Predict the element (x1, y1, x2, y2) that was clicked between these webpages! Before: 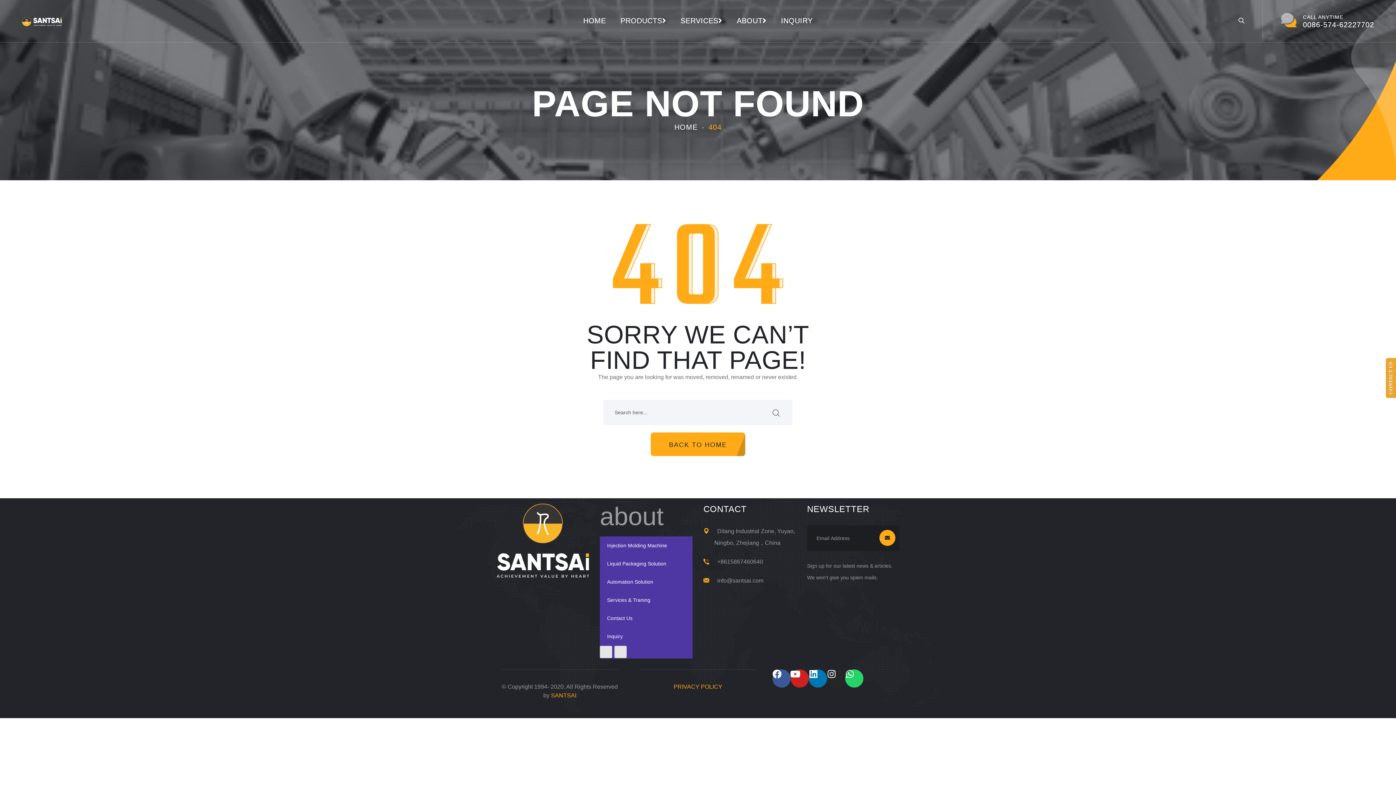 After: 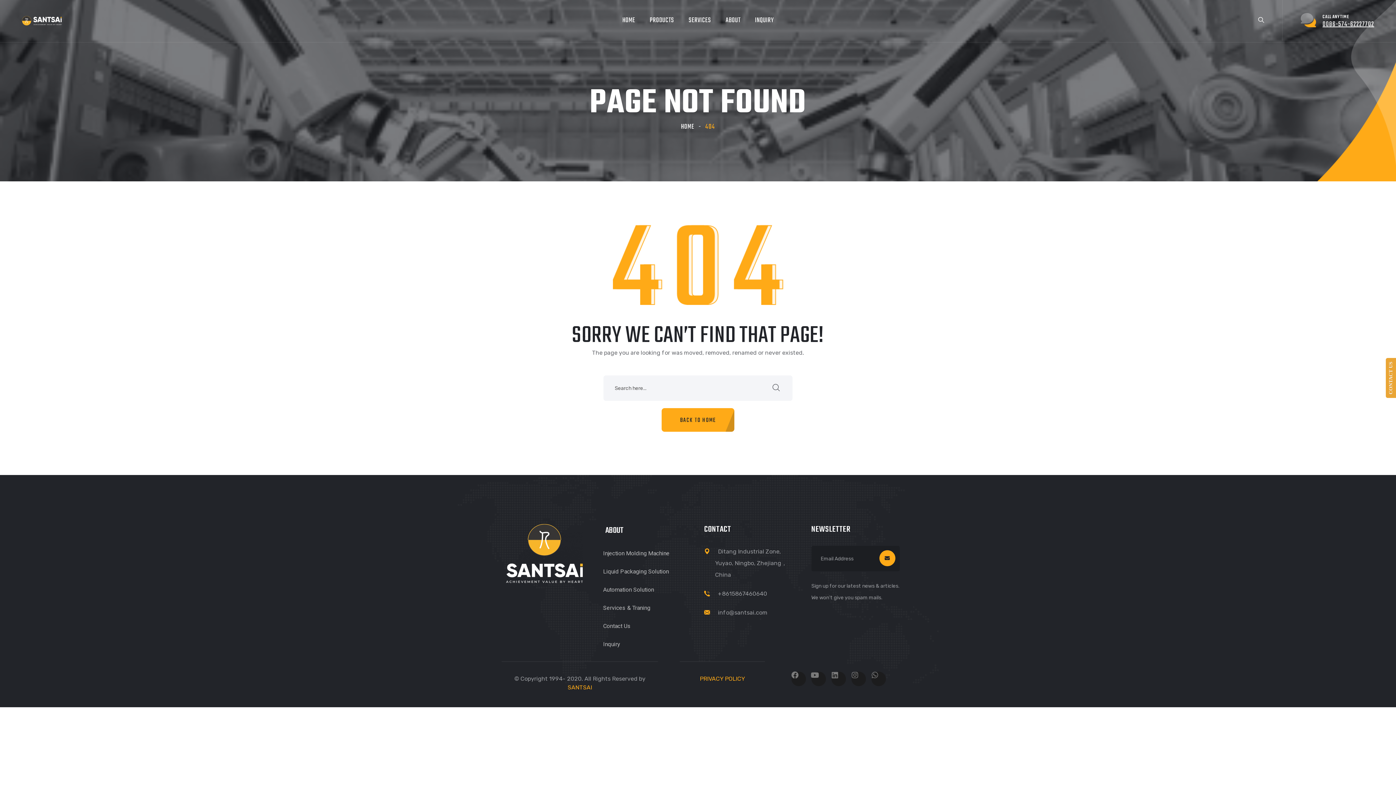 Action: bbox: (1281, 12, 1374, 29) label: CALL ANYTIME
0086-574-62227702